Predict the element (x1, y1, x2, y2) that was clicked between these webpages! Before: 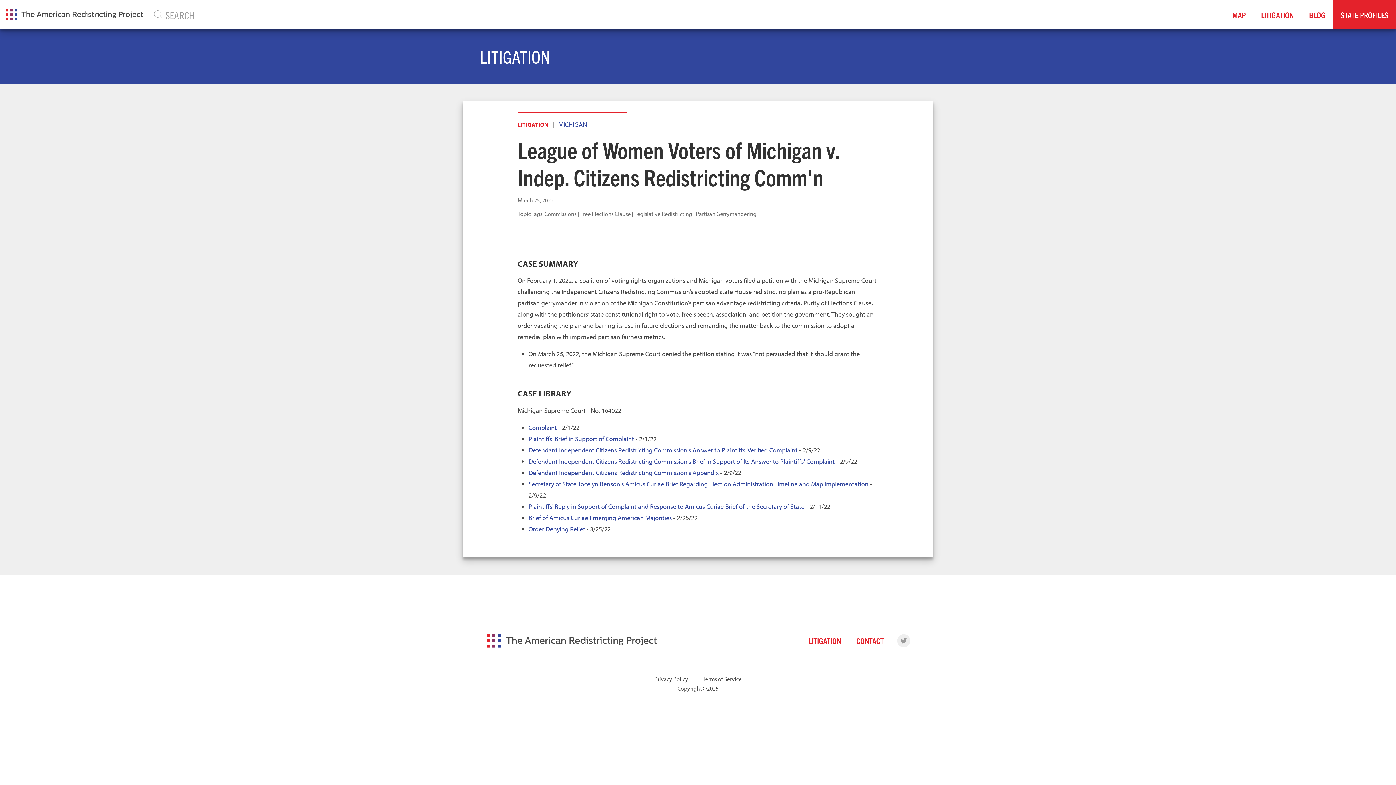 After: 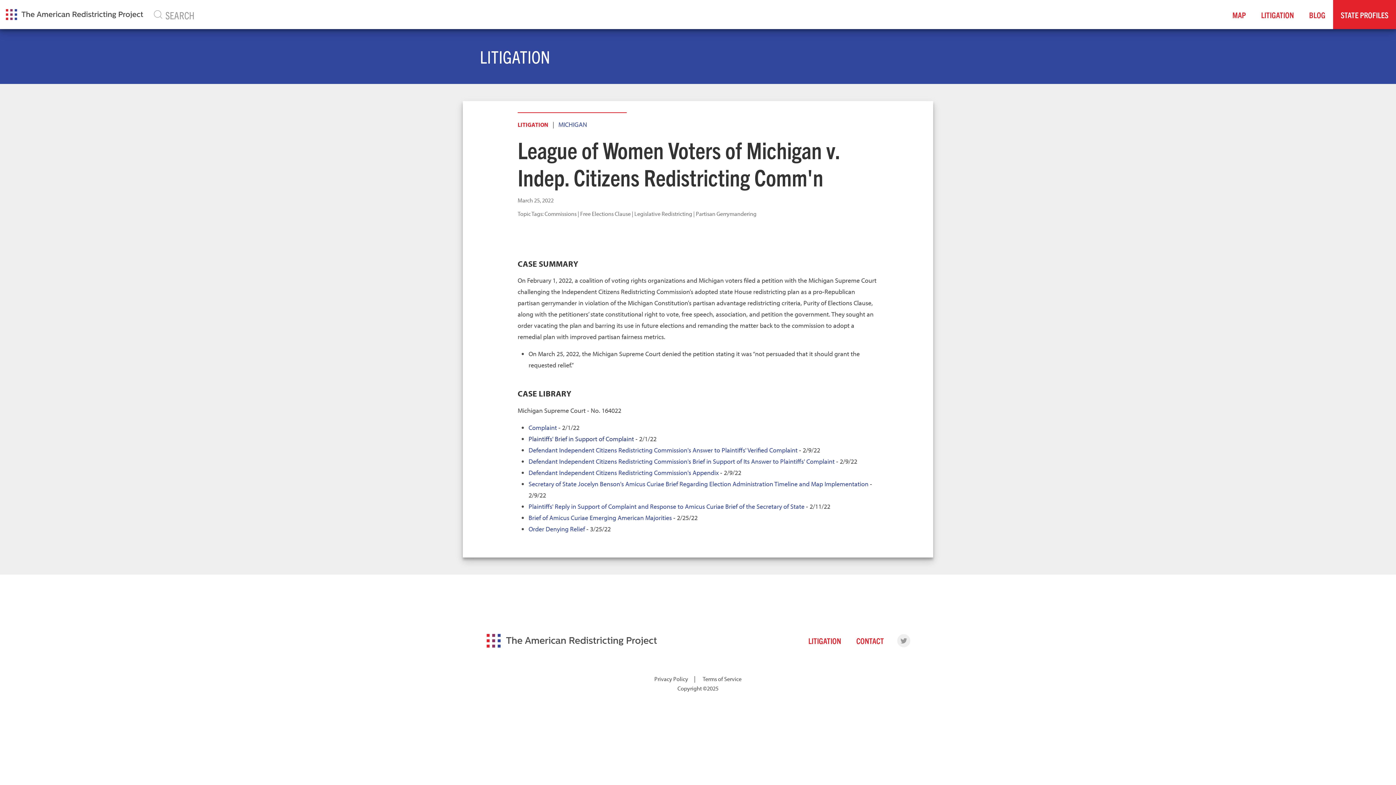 Action: bbox: (528, 434, 634, 443) label: Plaintiffs' Brief in Support of Complaint